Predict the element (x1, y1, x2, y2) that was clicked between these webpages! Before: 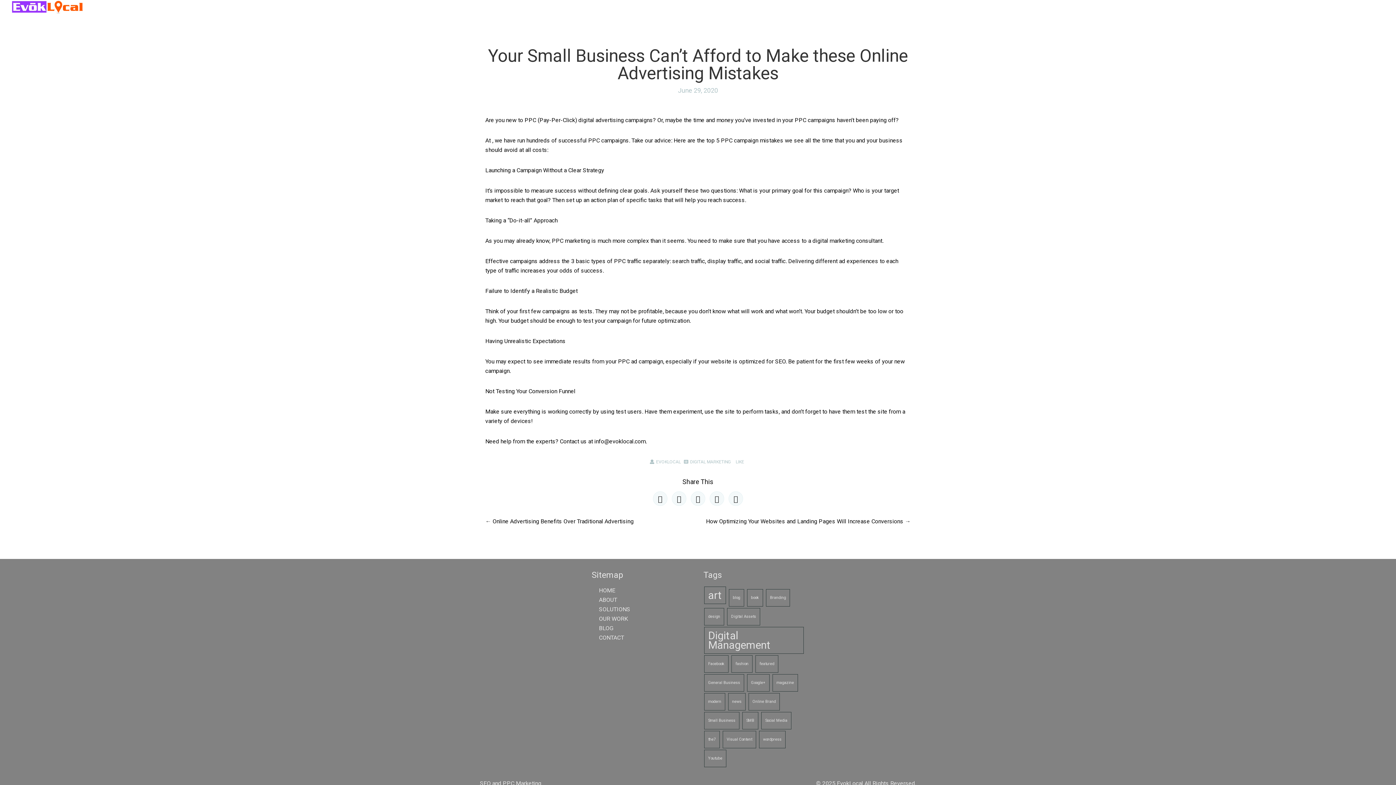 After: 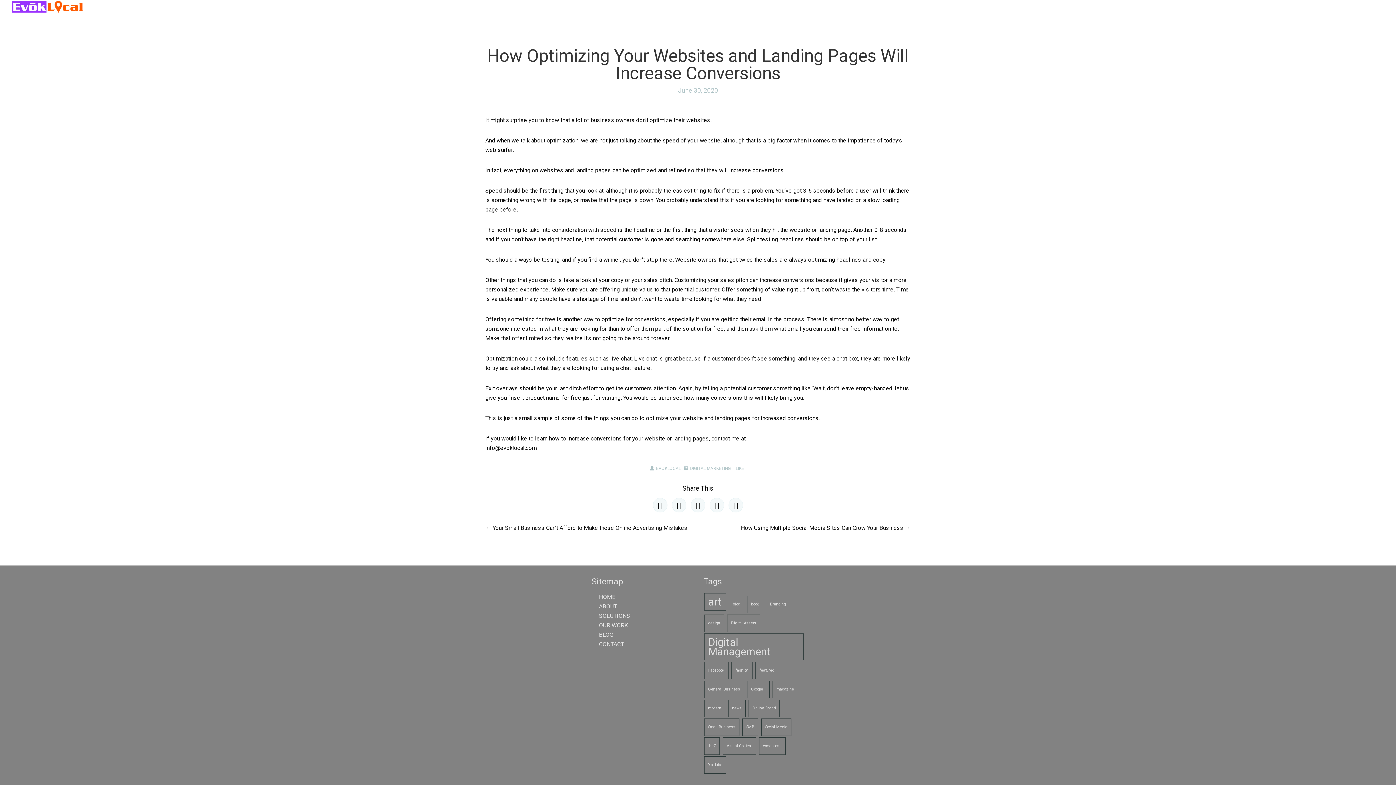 Action: label: How Optimizing Your Websites and Landing Pages Will Increase Conversions bbox: (706, 518, 903, 525)